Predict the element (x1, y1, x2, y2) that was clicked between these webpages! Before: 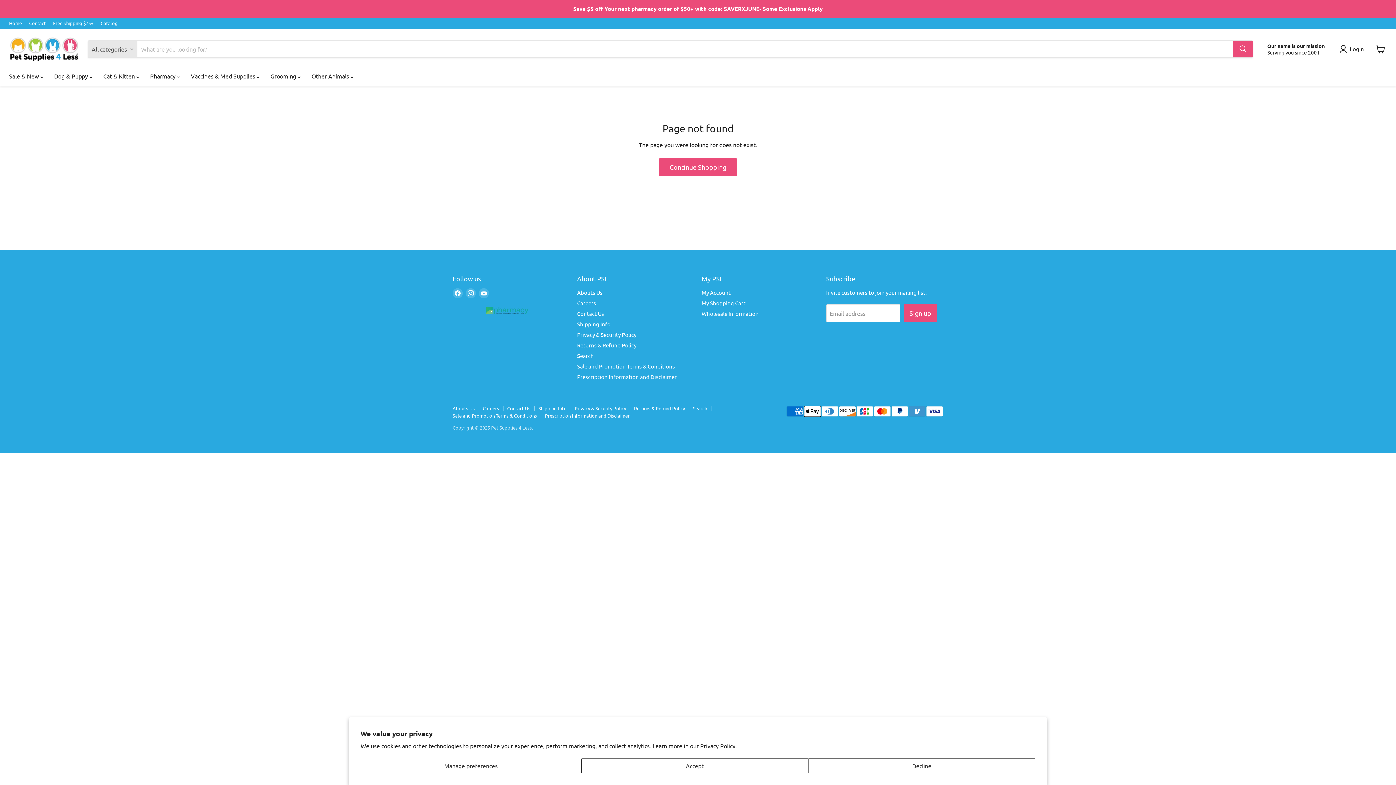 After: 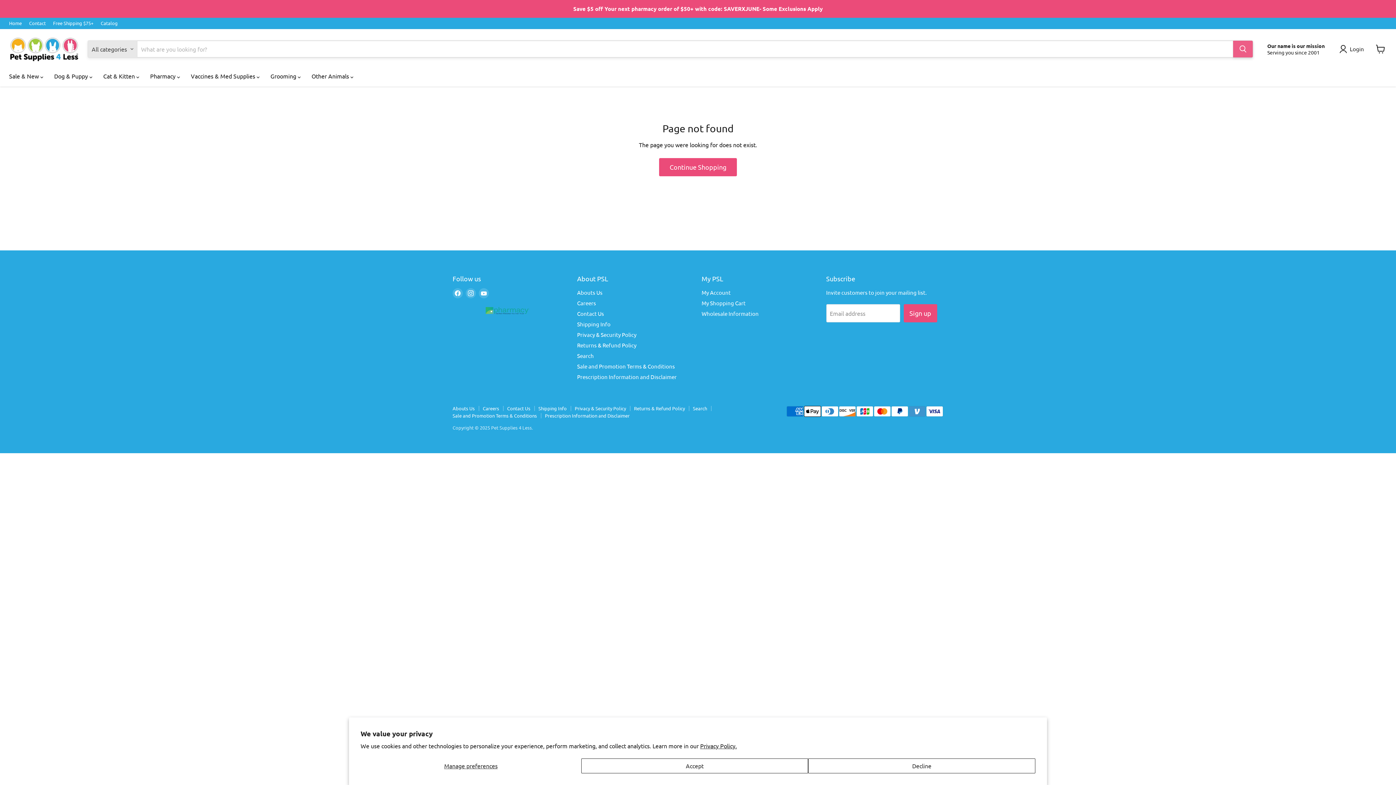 Action: label: Search bbox: (1233, 40, 1253, 57)